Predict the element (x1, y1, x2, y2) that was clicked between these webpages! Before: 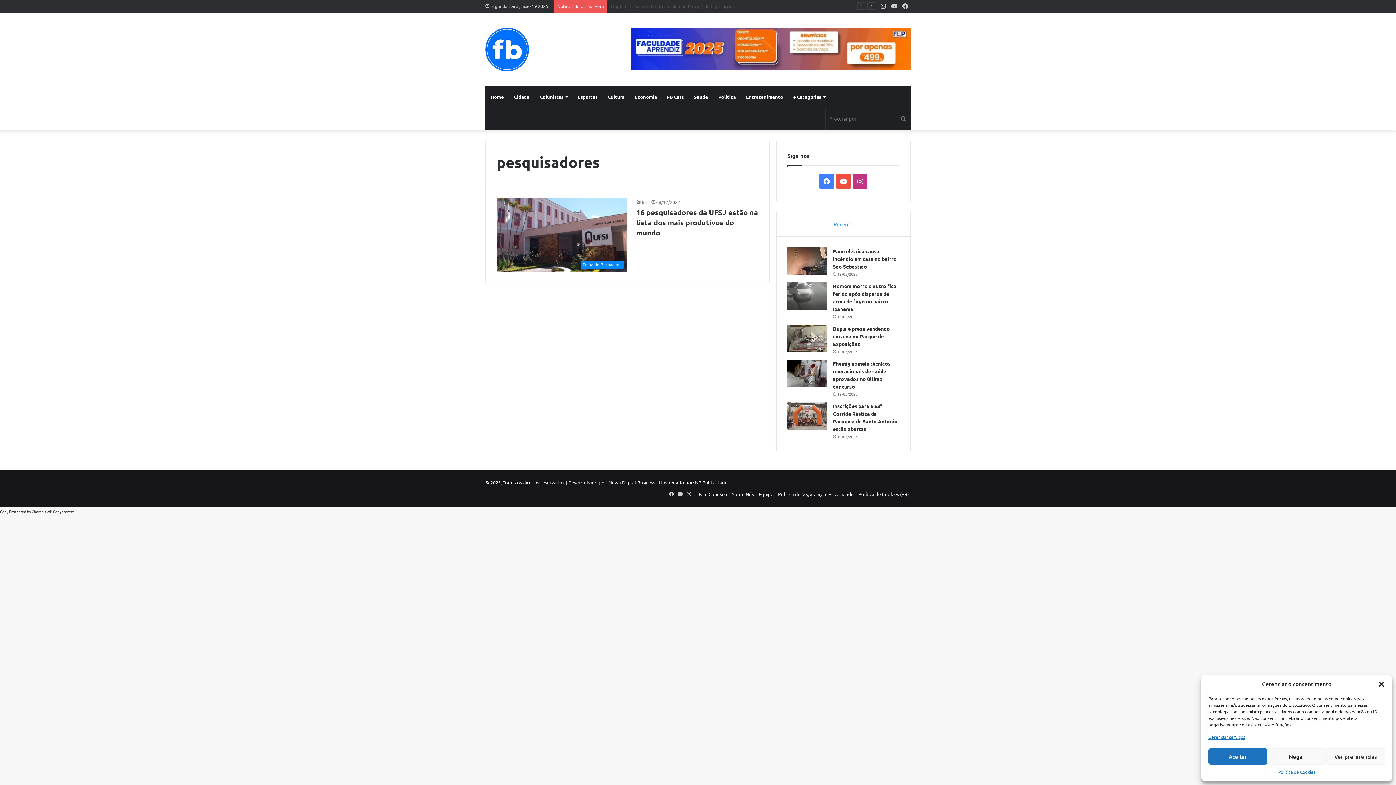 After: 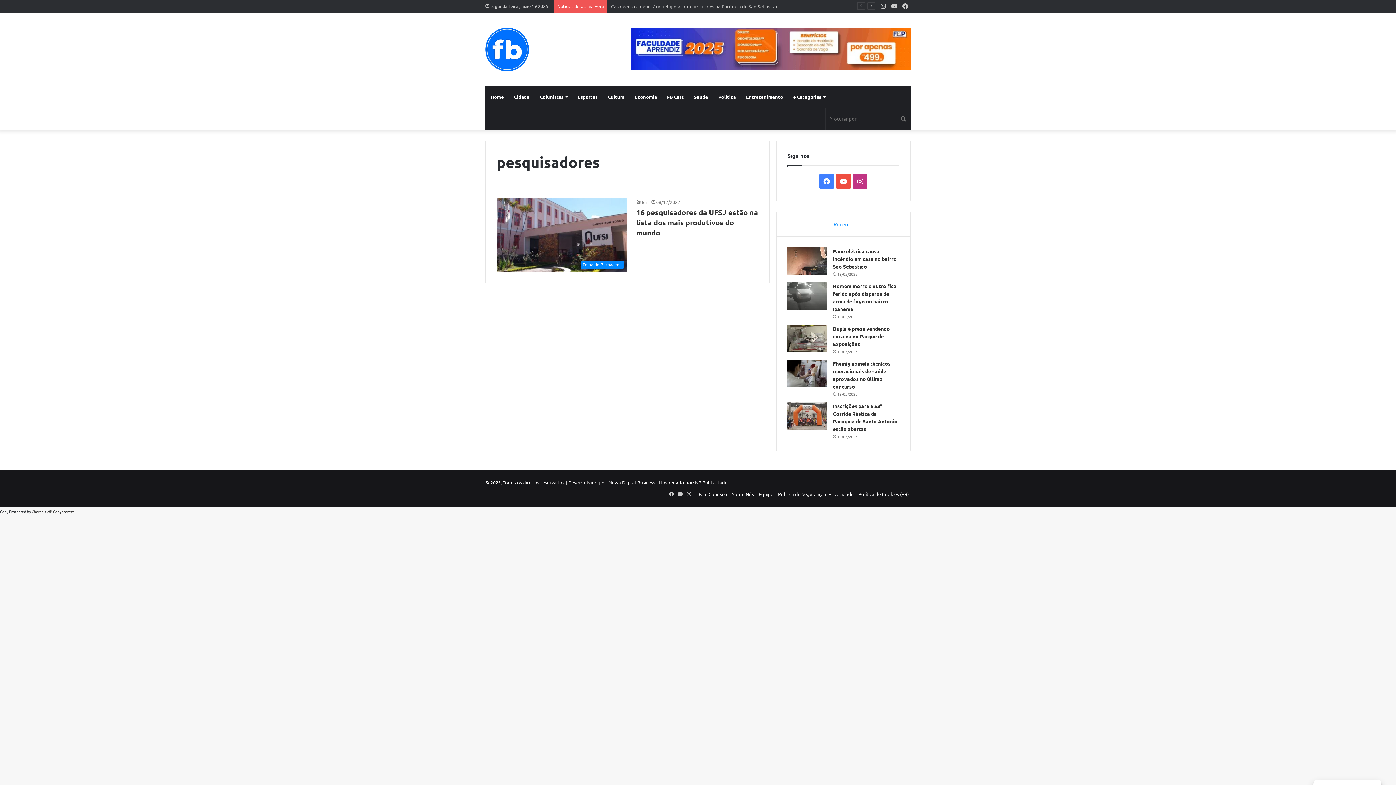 Action: bbox: (1208, 748, 1267, 765) label: Aceitar